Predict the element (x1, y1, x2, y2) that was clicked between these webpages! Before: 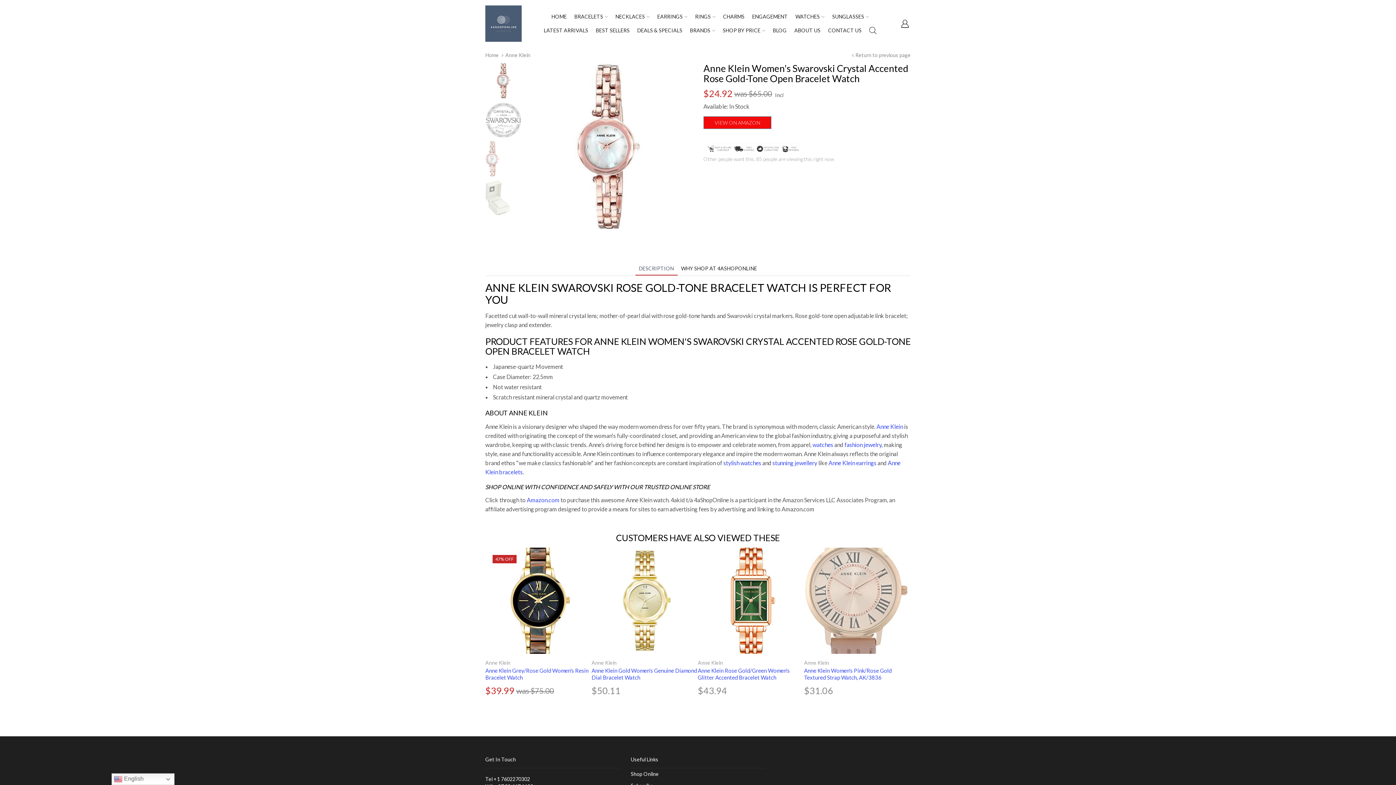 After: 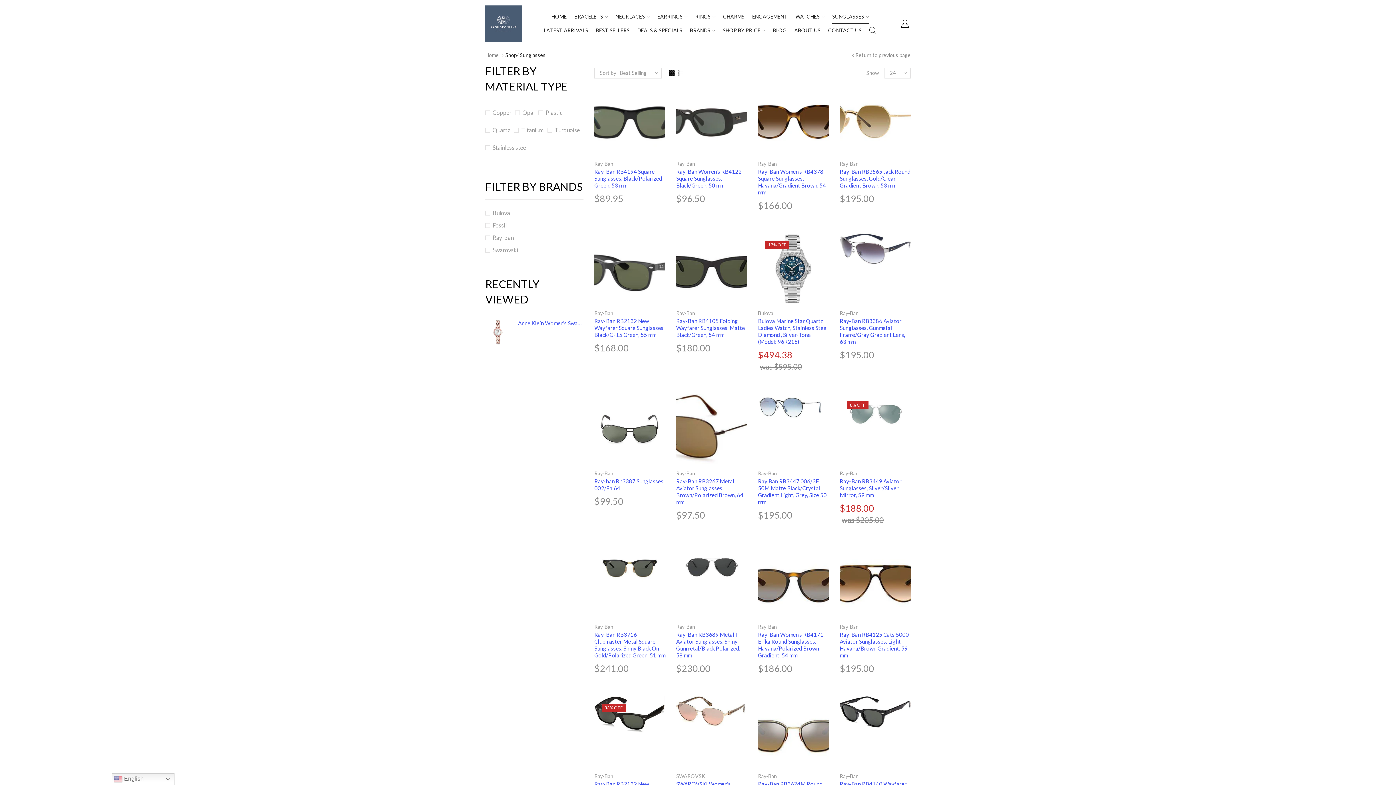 Action: label: SUNGLASSES bbox: (832, 9, 869, 23)